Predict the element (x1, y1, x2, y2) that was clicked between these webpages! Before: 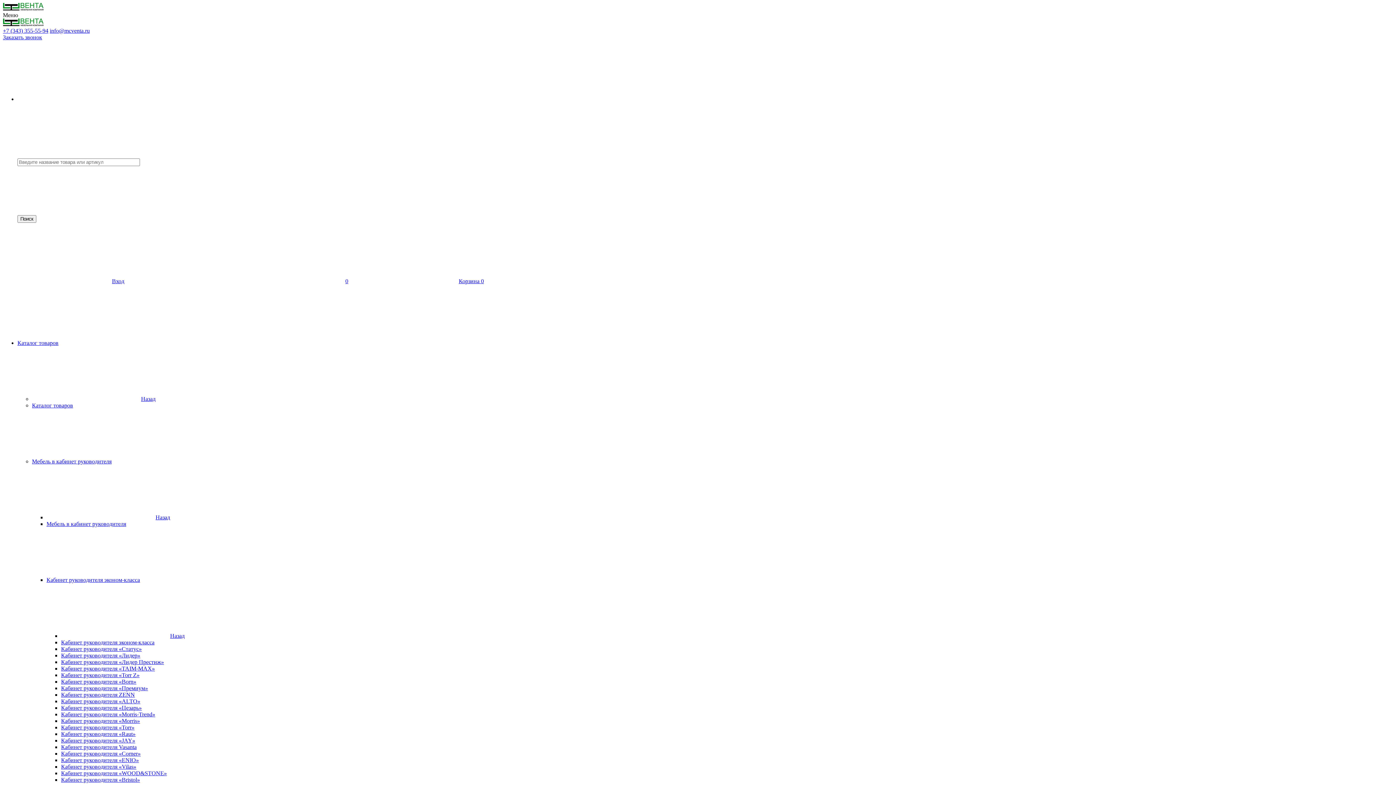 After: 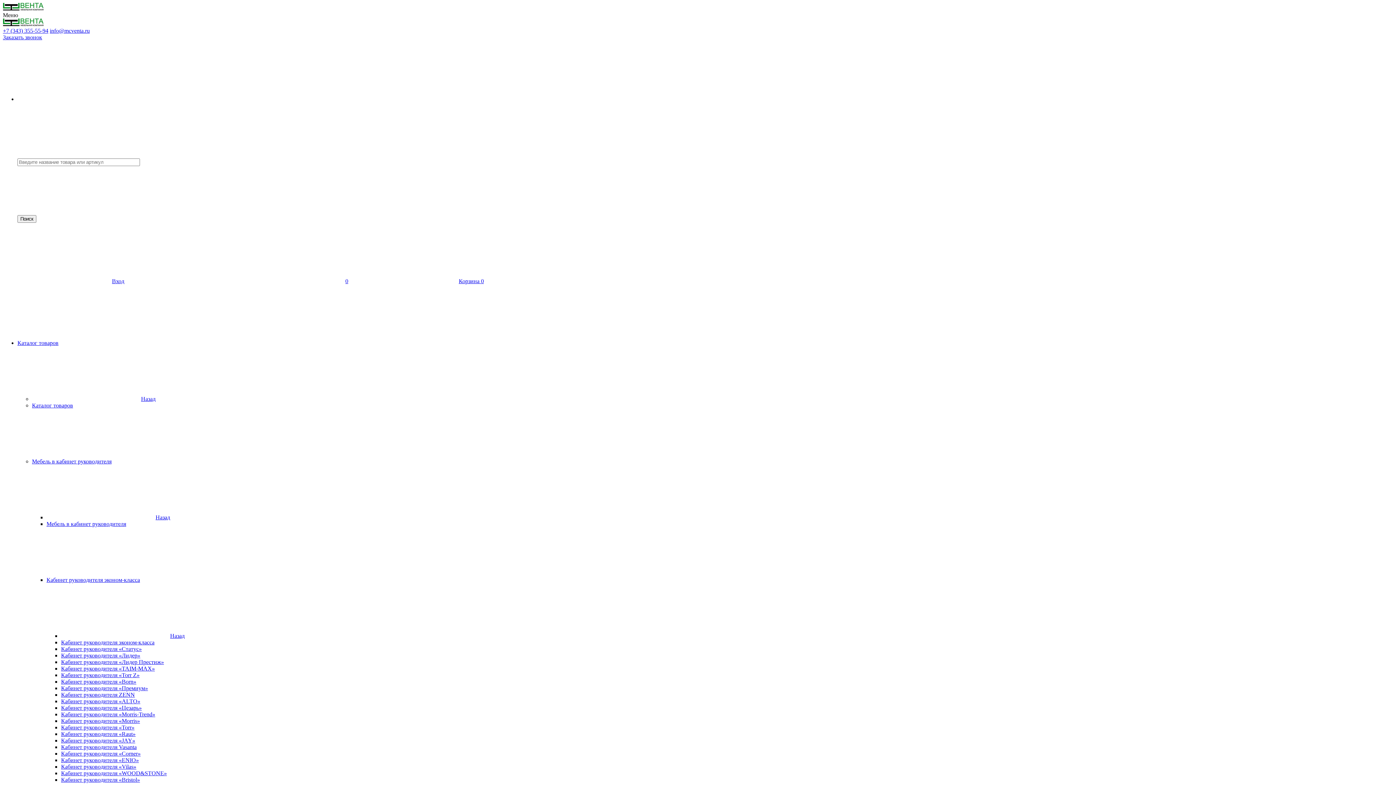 Action: bbox: (61, 764, 136, 770) label: Кабинет руководителя «Vilas»